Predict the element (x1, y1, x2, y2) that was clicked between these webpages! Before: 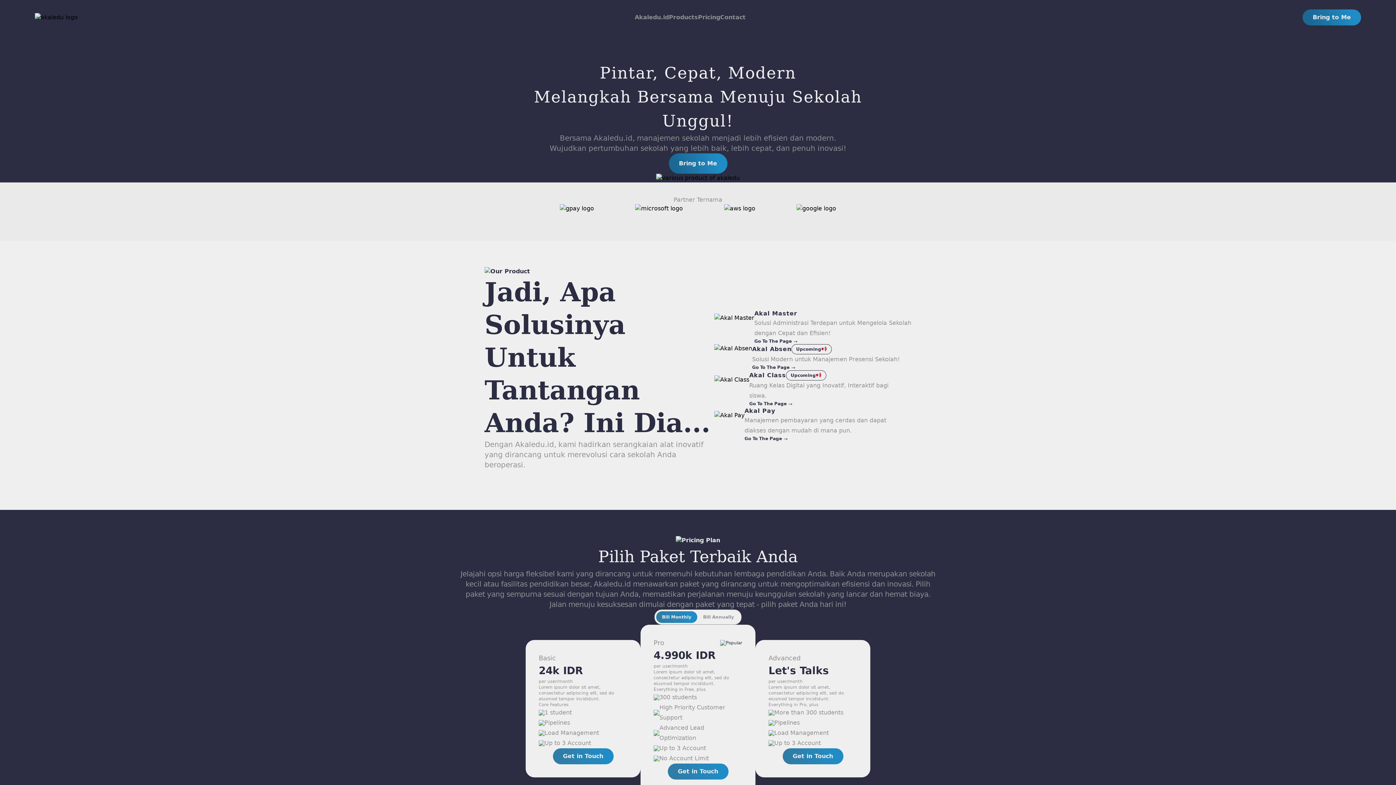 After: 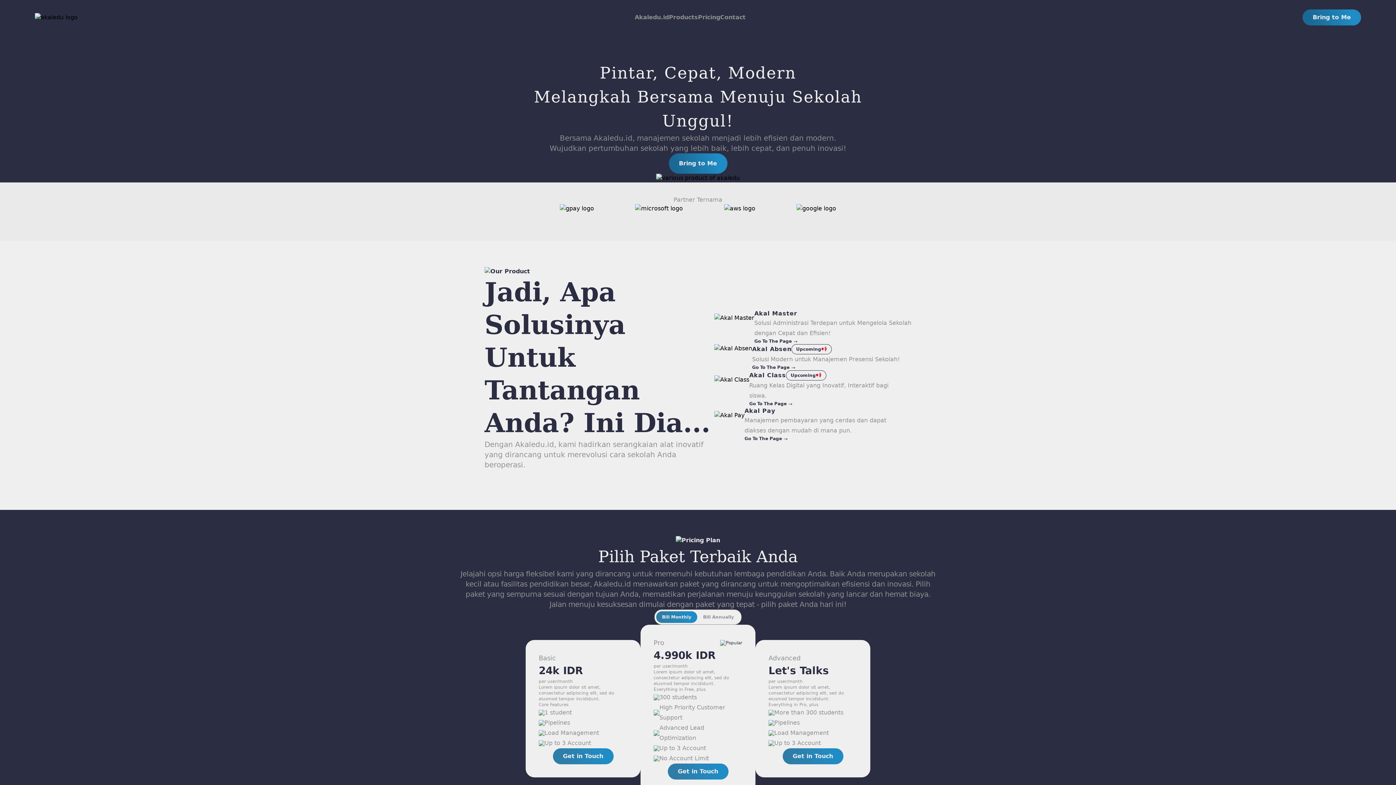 Action: bbox: (634, 13, 669, 21) label: Akaledu.id